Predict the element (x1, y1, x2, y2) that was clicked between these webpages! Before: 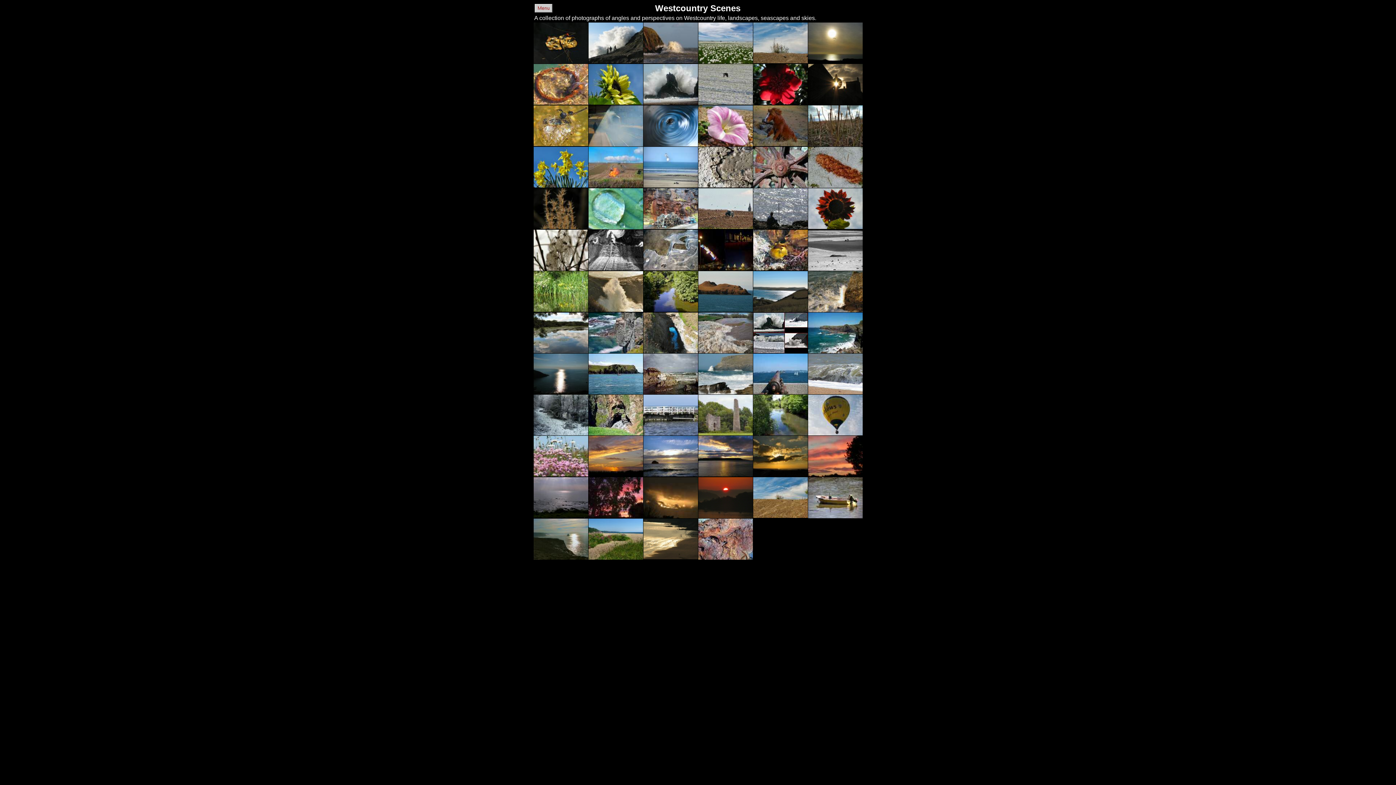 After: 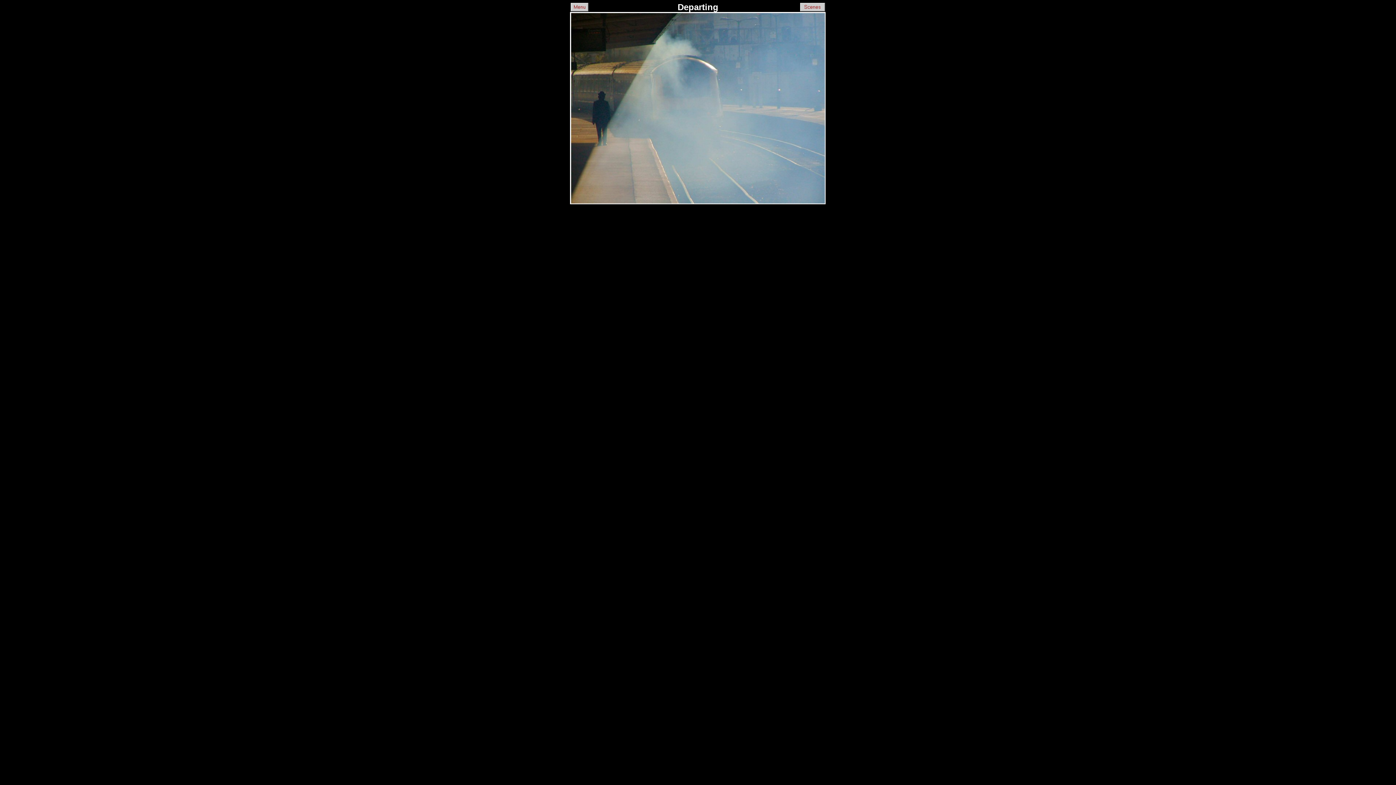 Action: bbox: (588, 141, 643, 147)